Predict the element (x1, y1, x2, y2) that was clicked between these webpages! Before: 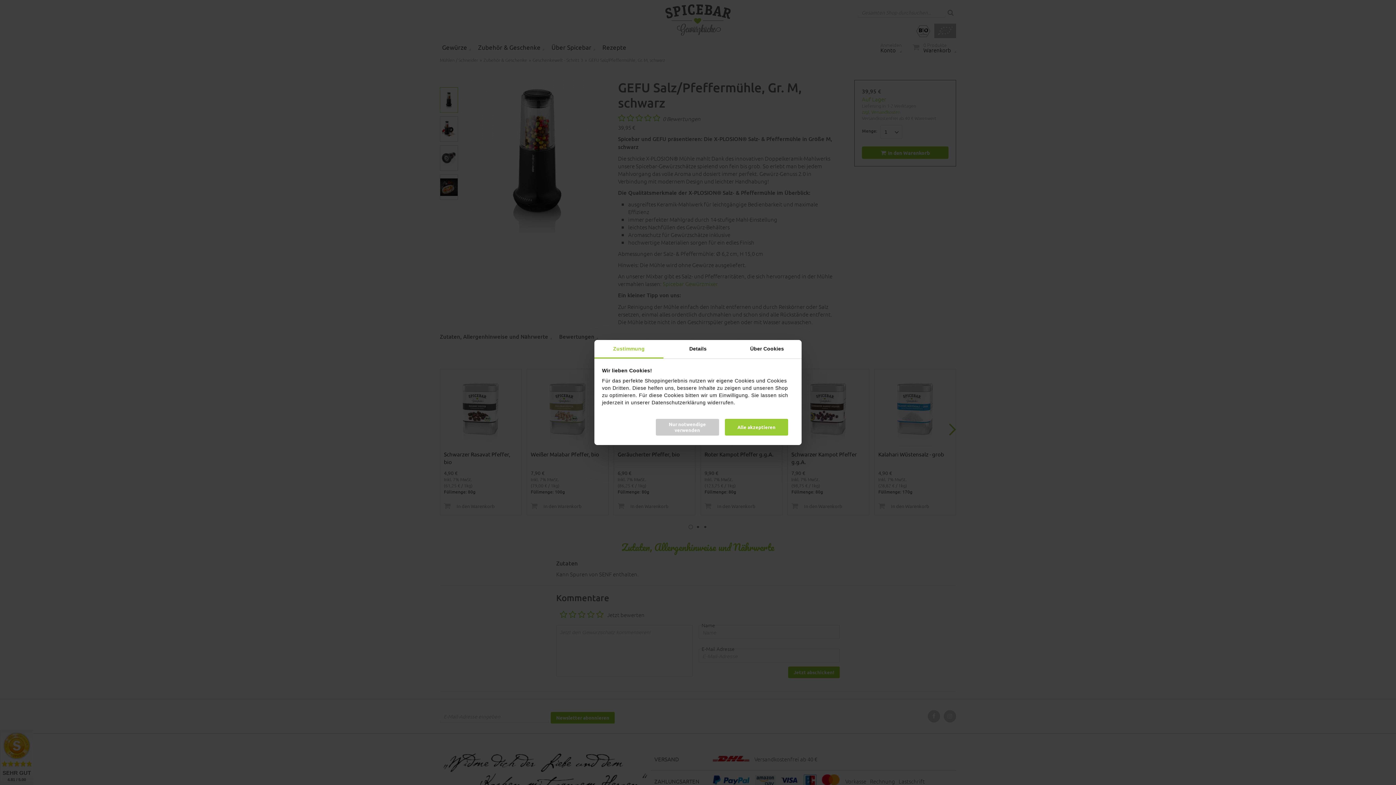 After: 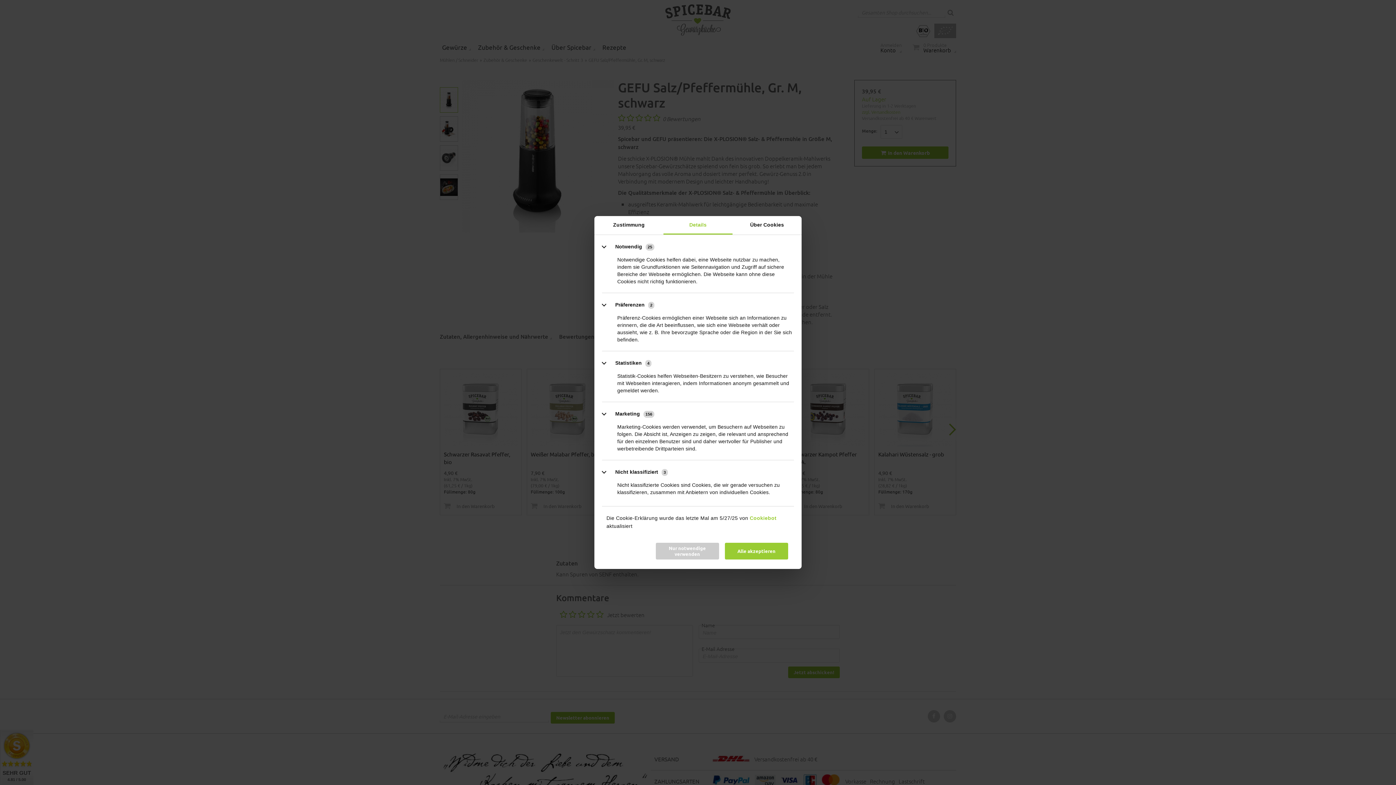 Action: bbox: (663, 340, 732, 358) label: Details